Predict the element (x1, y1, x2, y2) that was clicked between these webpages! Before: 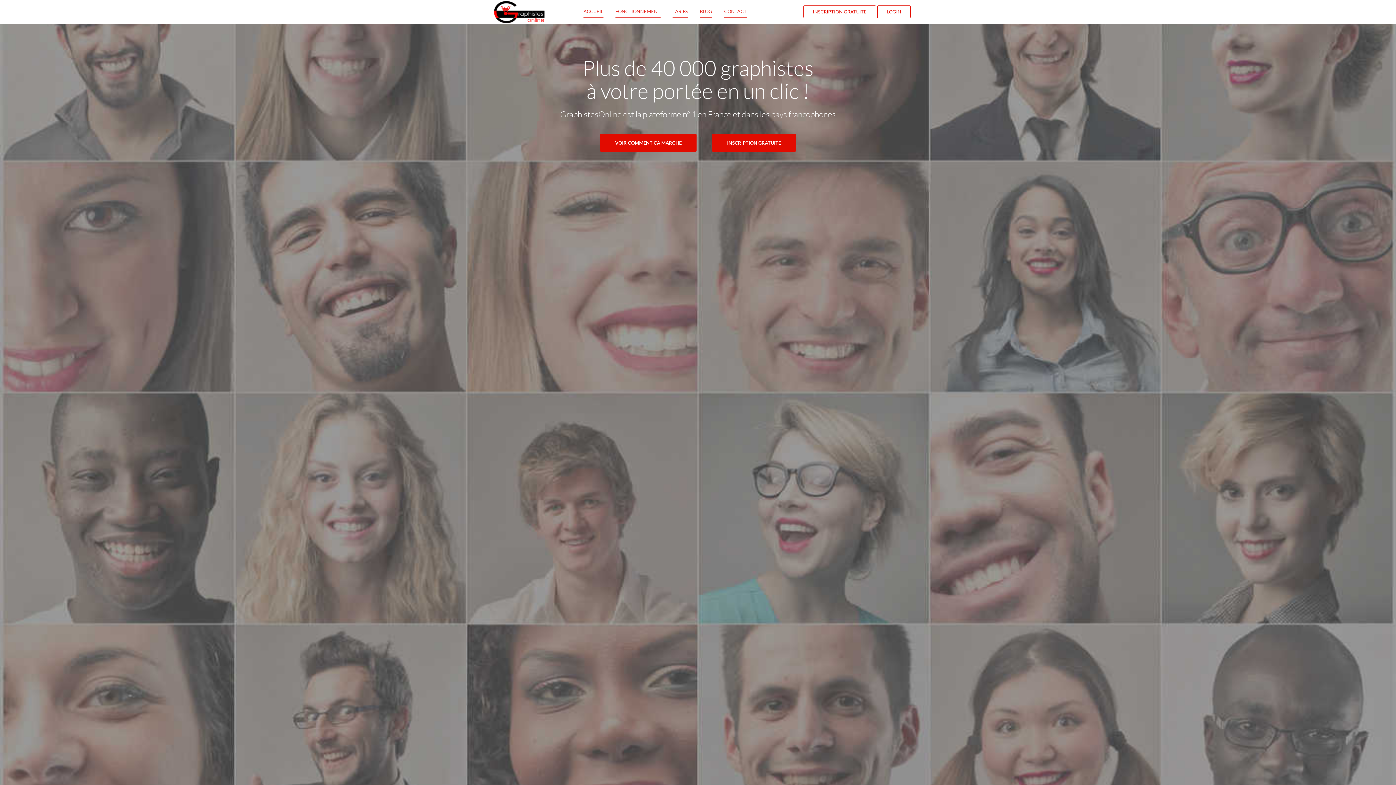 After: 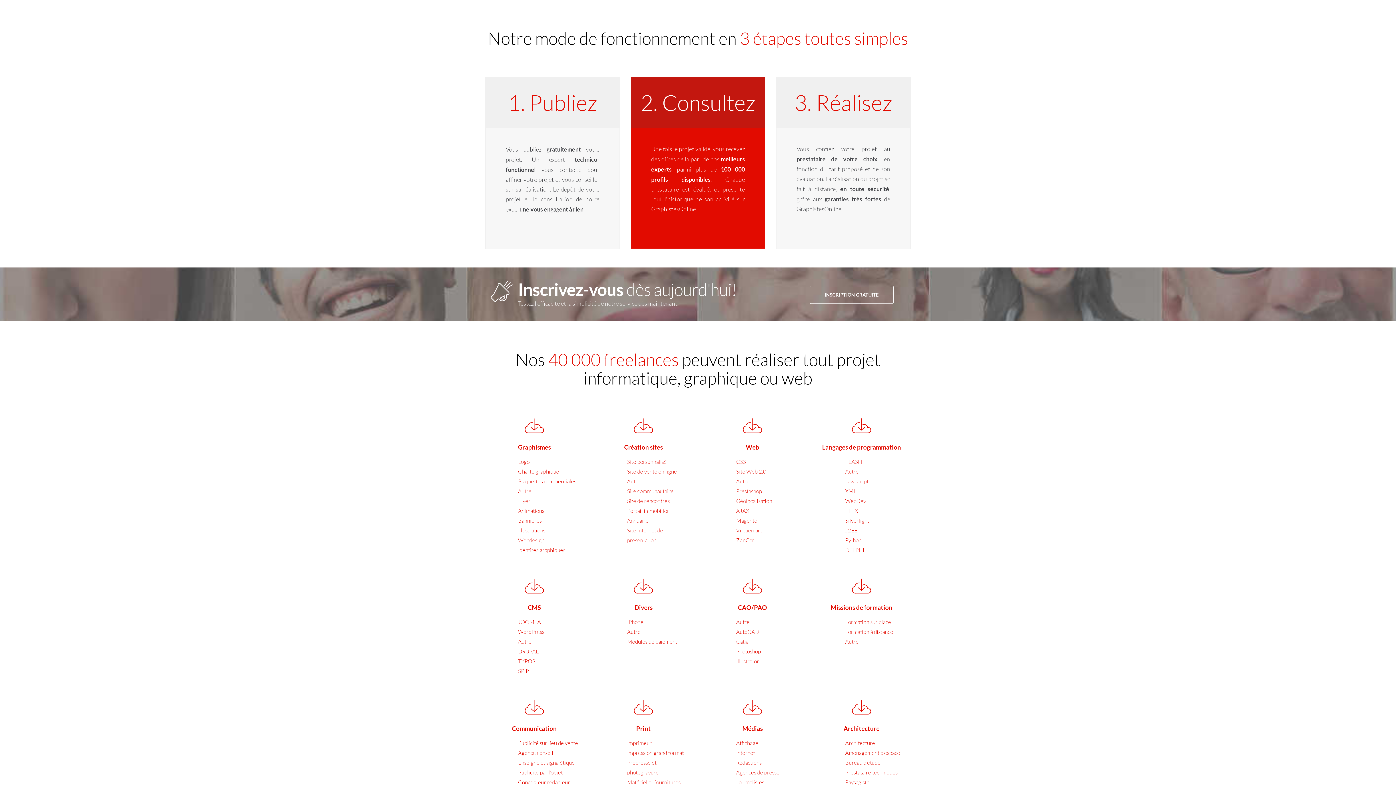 Action: bbox: (600, 133, 696, 152) label: VOIR COMMENT ÇA MARCHE